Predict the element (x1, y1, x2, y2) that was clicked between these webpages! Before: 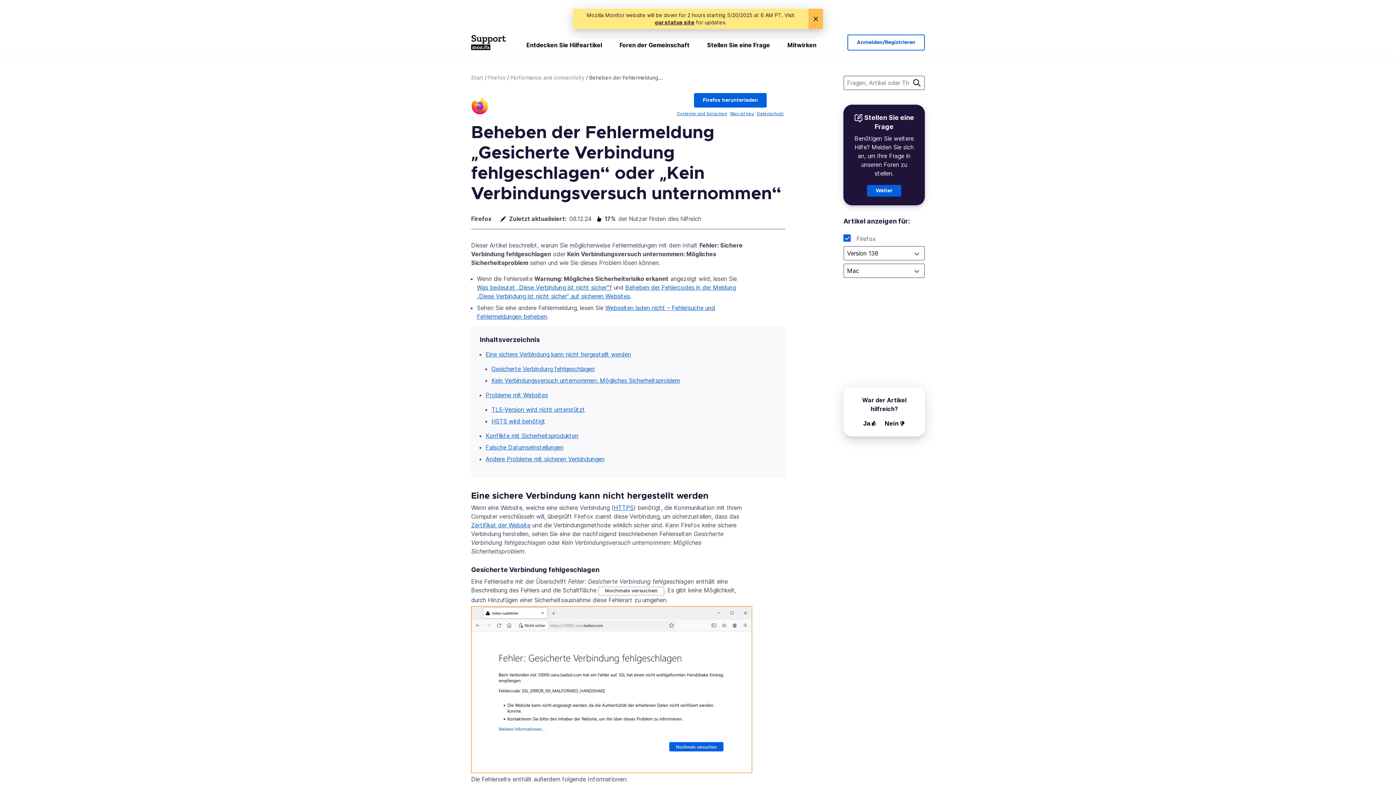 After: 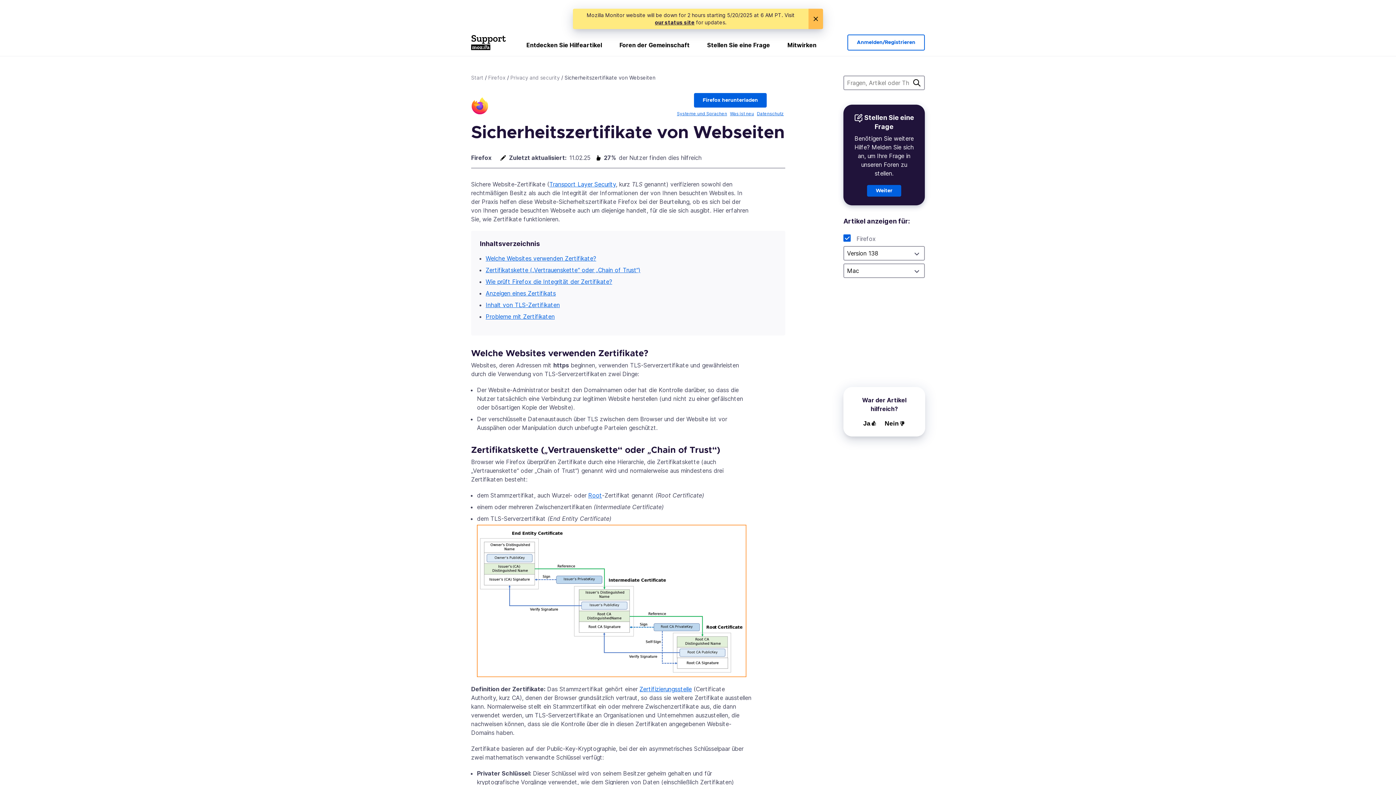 Action: label: Zertifikat der Website bbox: (471, 521, 530, 529)